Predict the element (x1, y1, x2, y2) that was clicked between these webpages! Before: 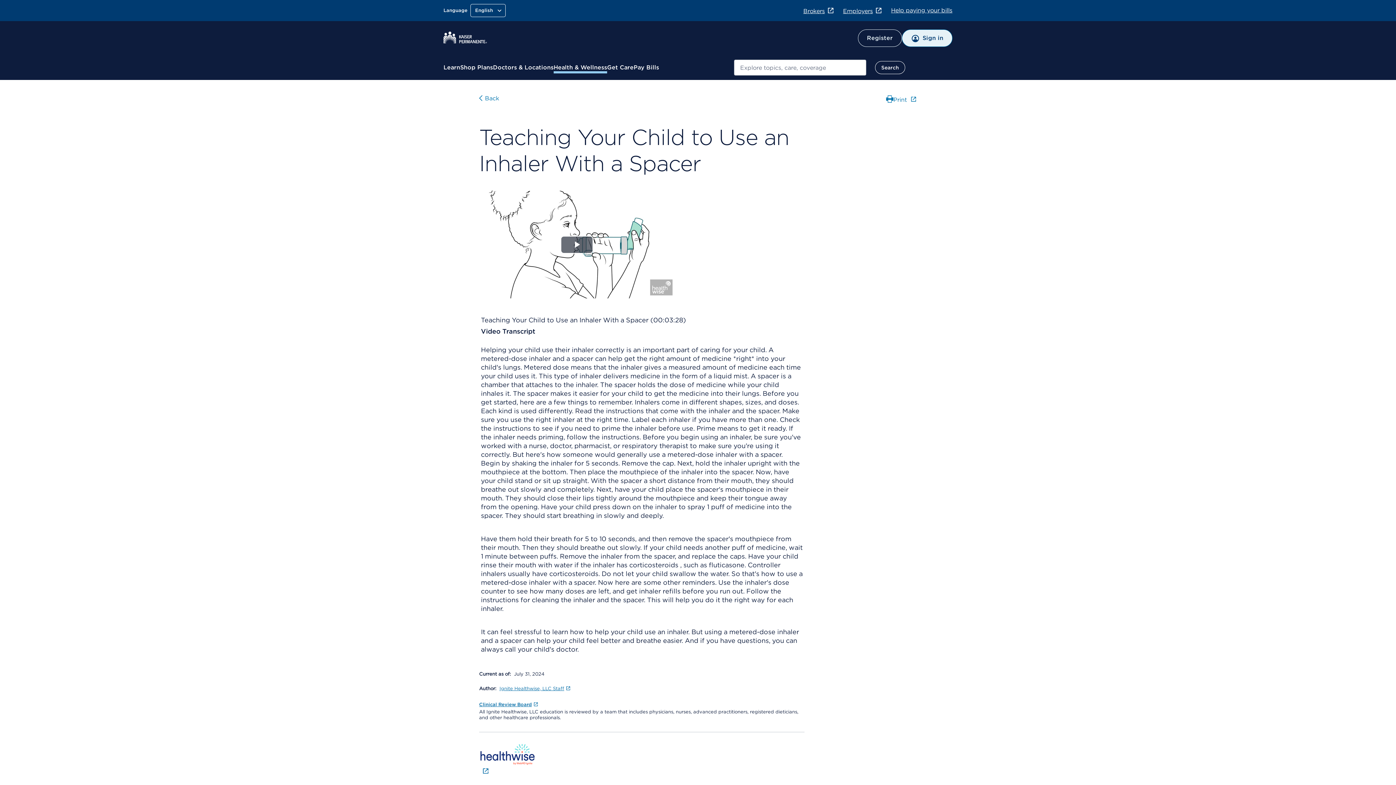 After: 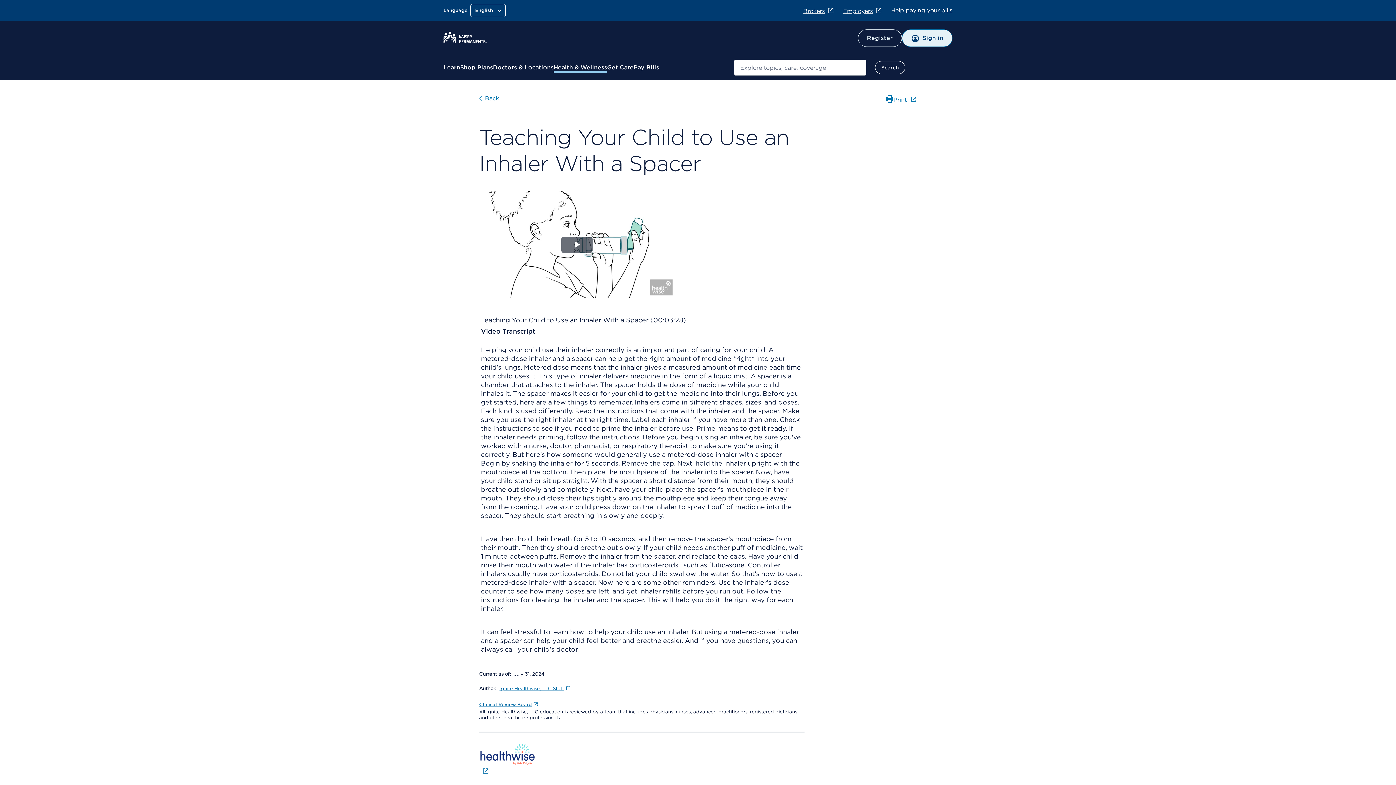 Action: bbox: (803, 7, 834, 14) label: Brokers